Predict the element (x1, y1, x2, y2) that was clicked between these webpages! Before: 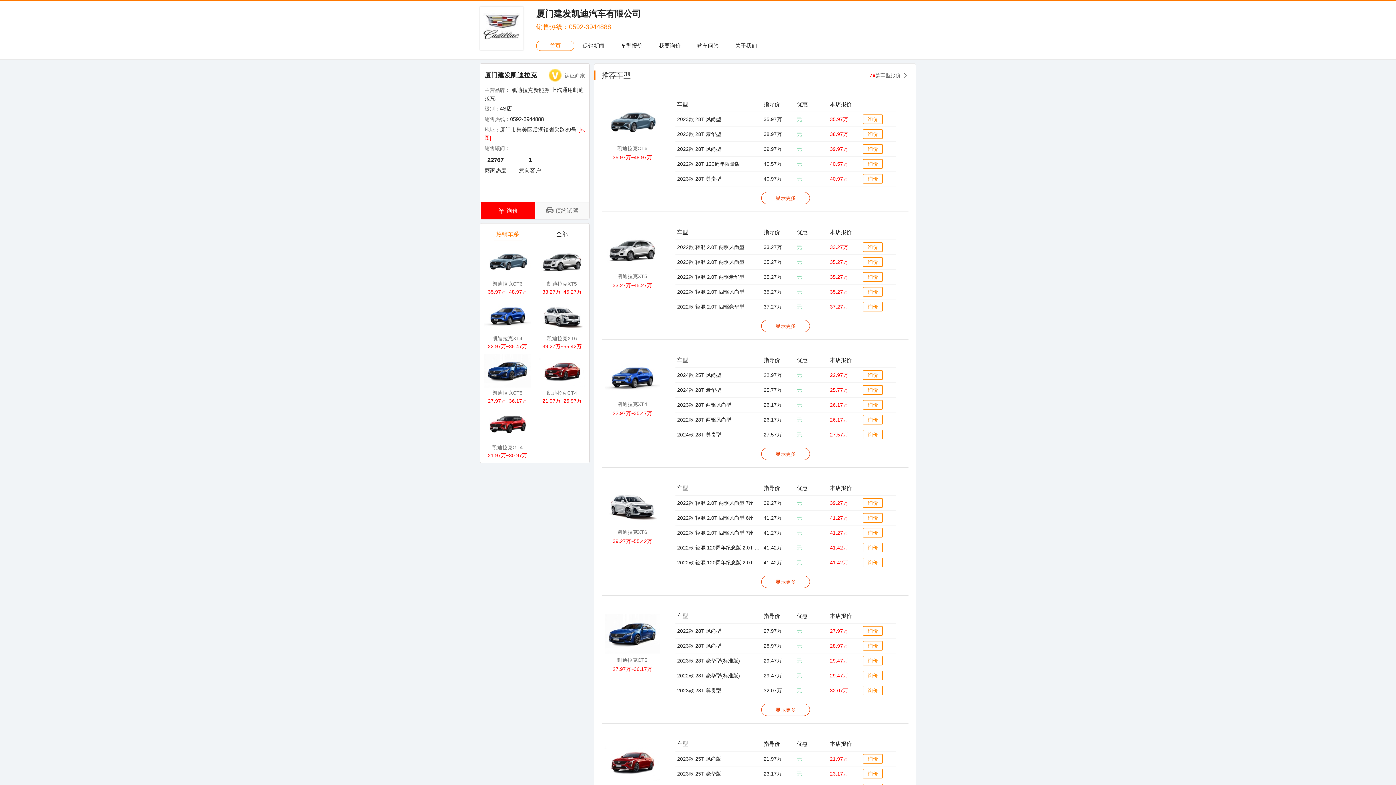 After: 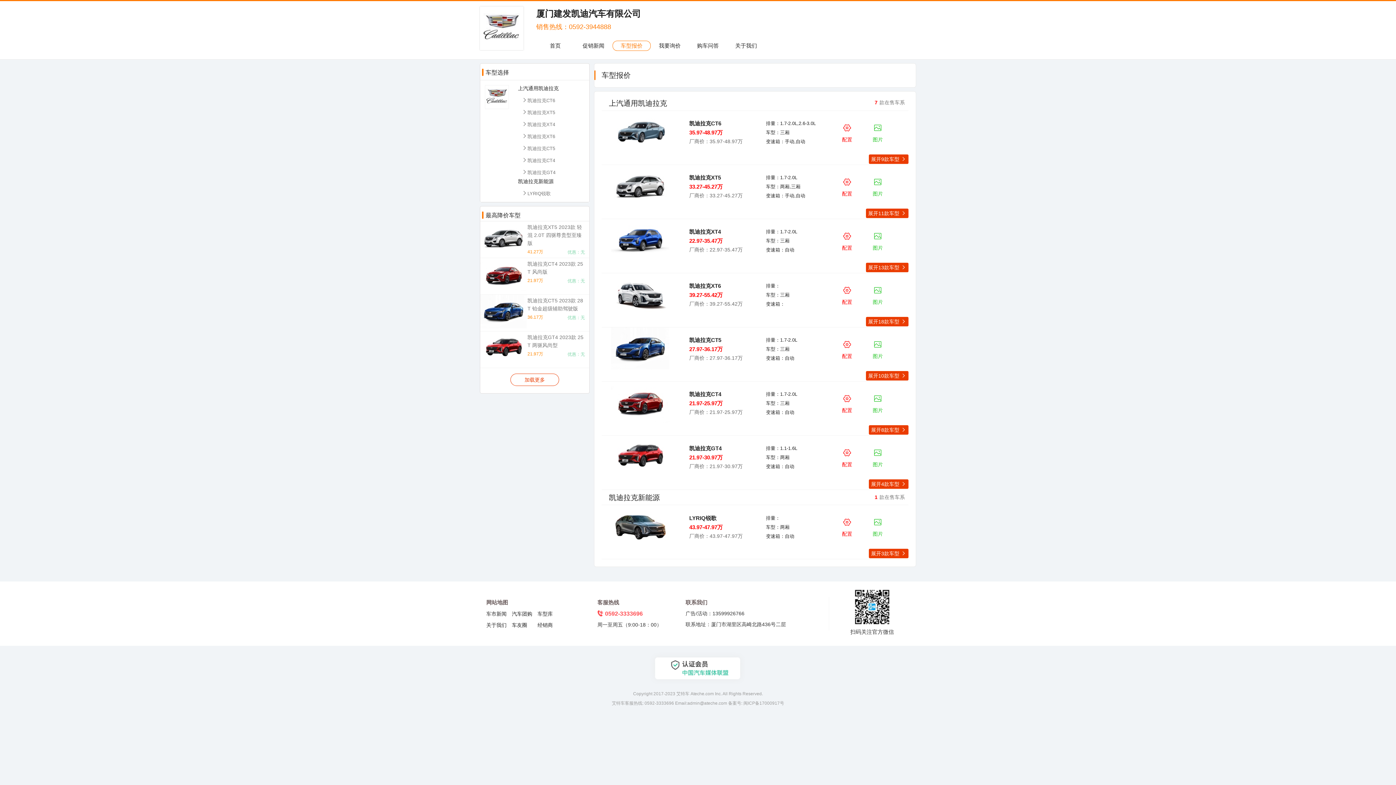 Action: label: 车型报价 bbox: (612, 41, 650, 50)